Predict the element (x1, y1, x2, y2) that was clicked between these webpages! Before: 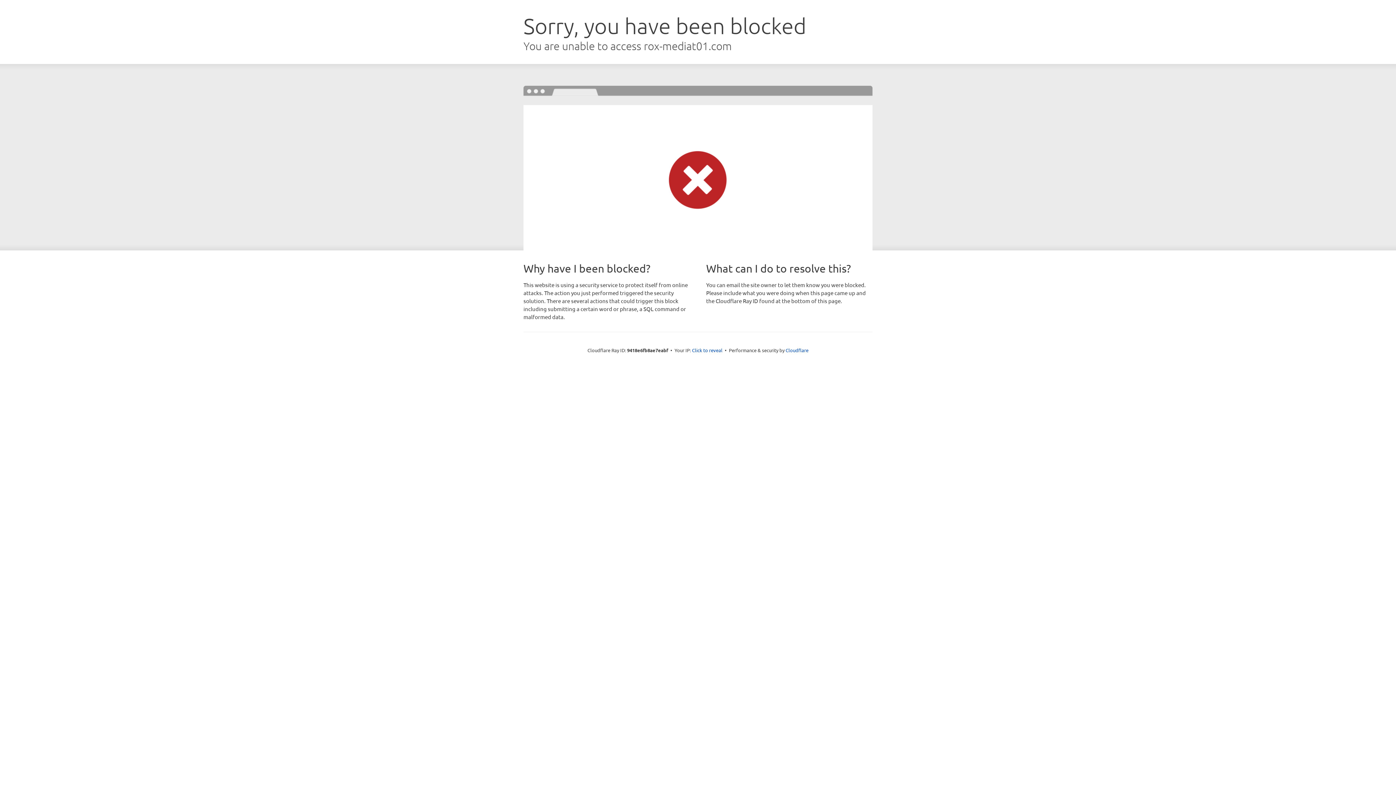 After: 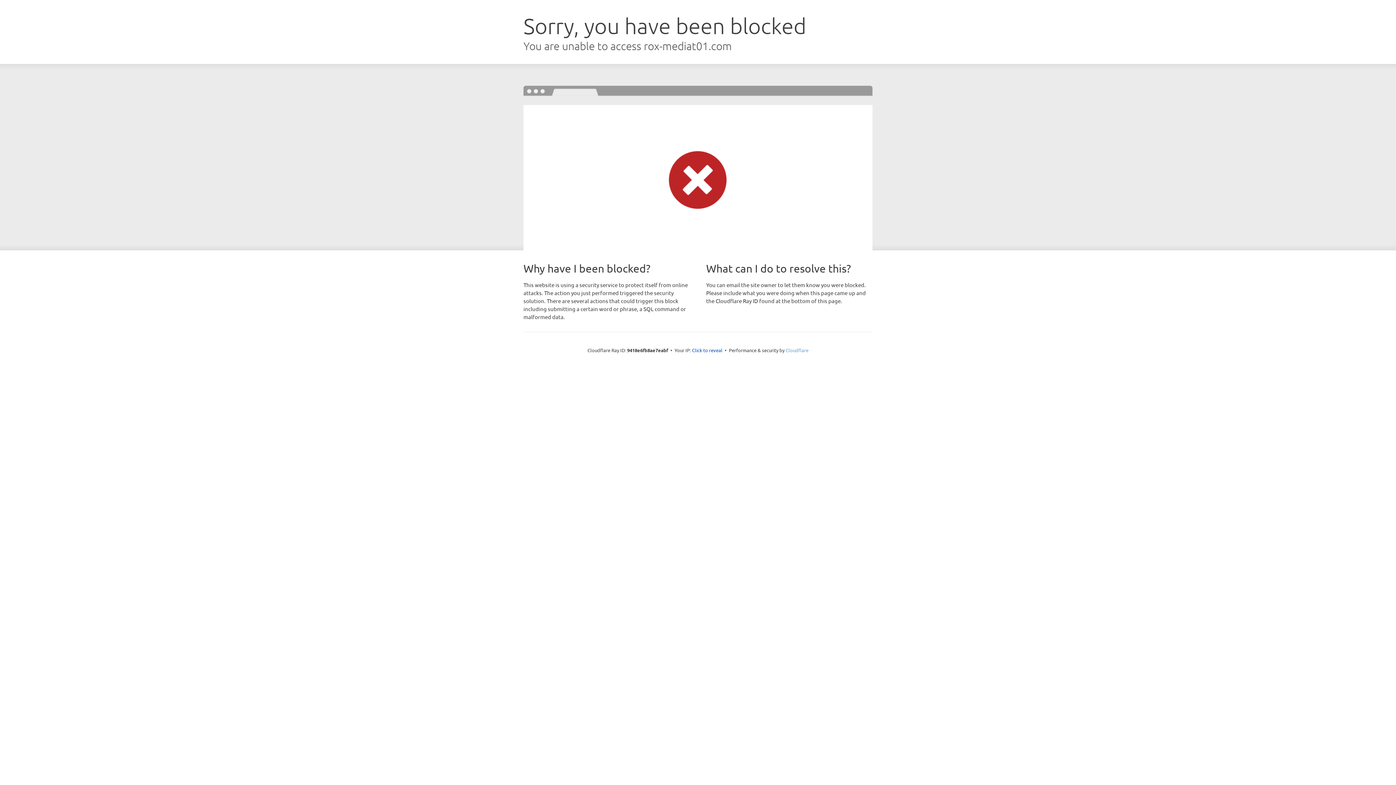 Action: label: Cloudflare bbox: (785, 347, 808, 353)